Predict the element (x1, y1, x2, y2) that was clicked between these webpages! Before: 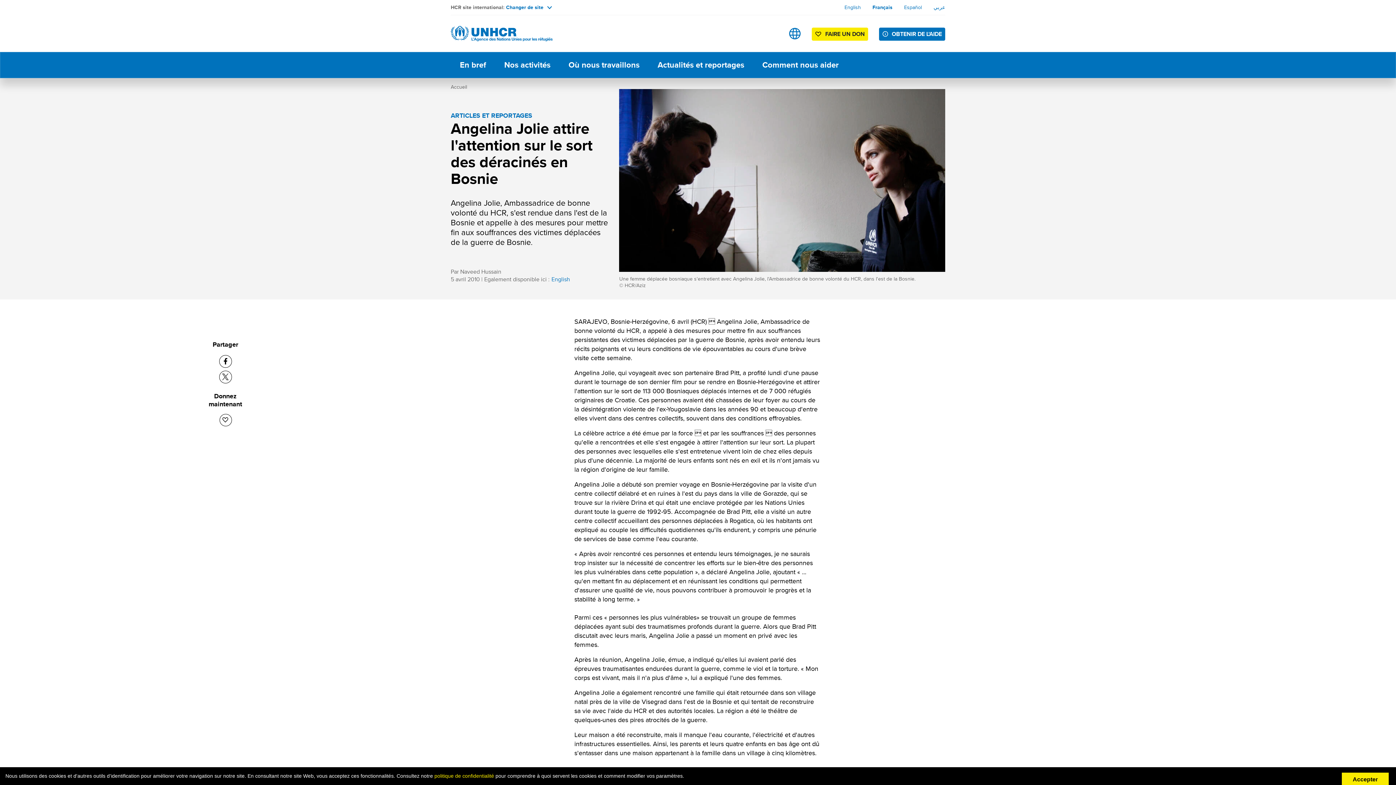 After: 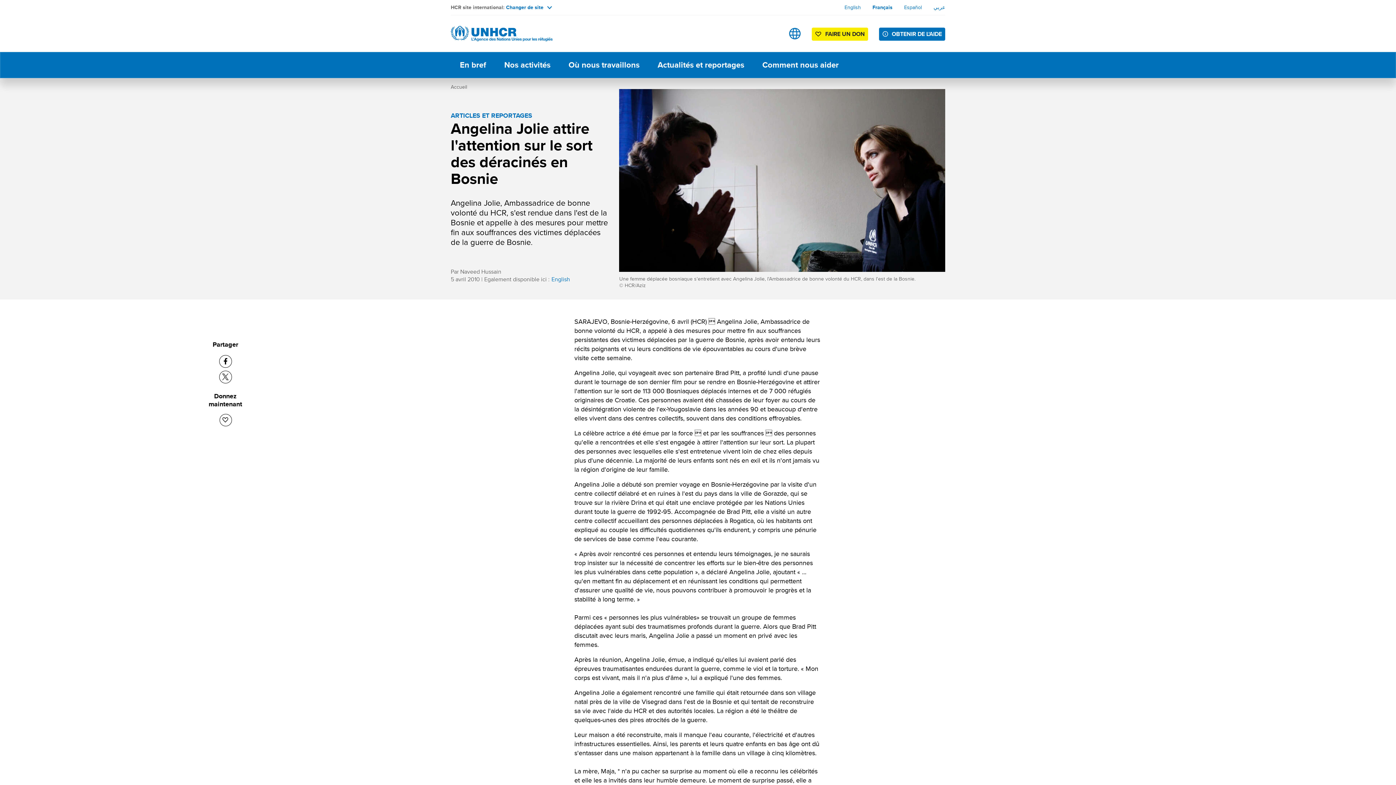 Action: label: Accepter bbox: (1342, 773, 1389, 786)